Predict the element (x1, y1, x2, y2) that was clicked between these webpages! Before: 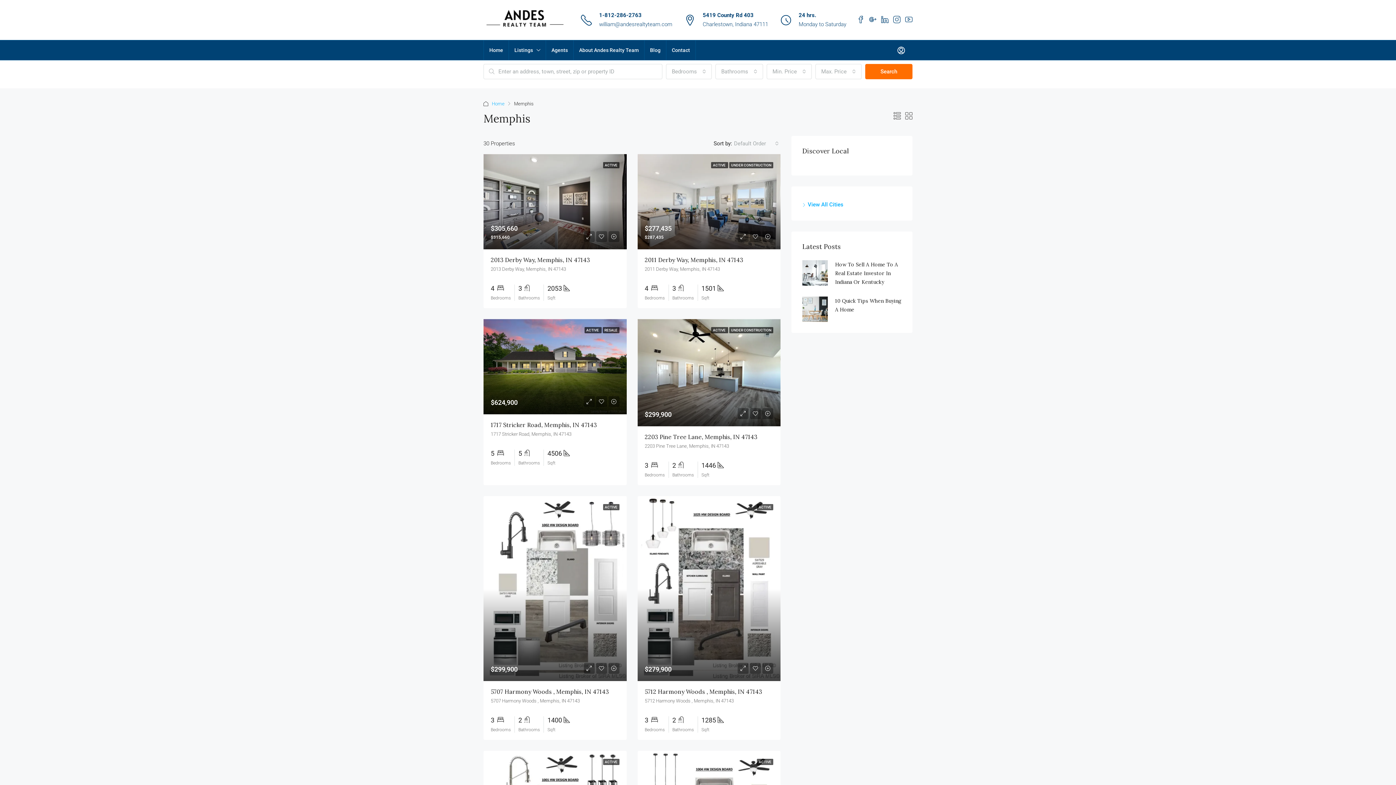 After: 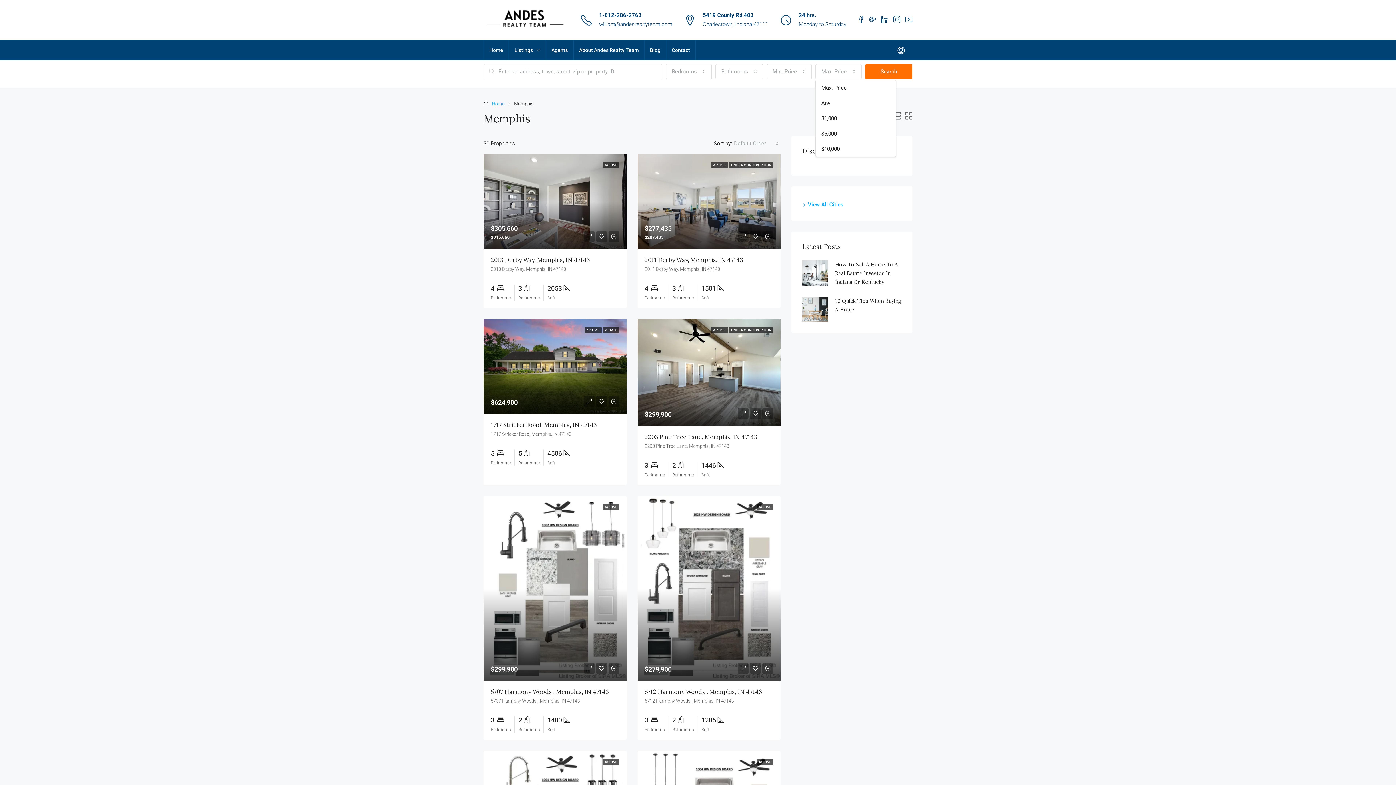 Action: bbox: (815, 64, 861, 79) label: Max. Price